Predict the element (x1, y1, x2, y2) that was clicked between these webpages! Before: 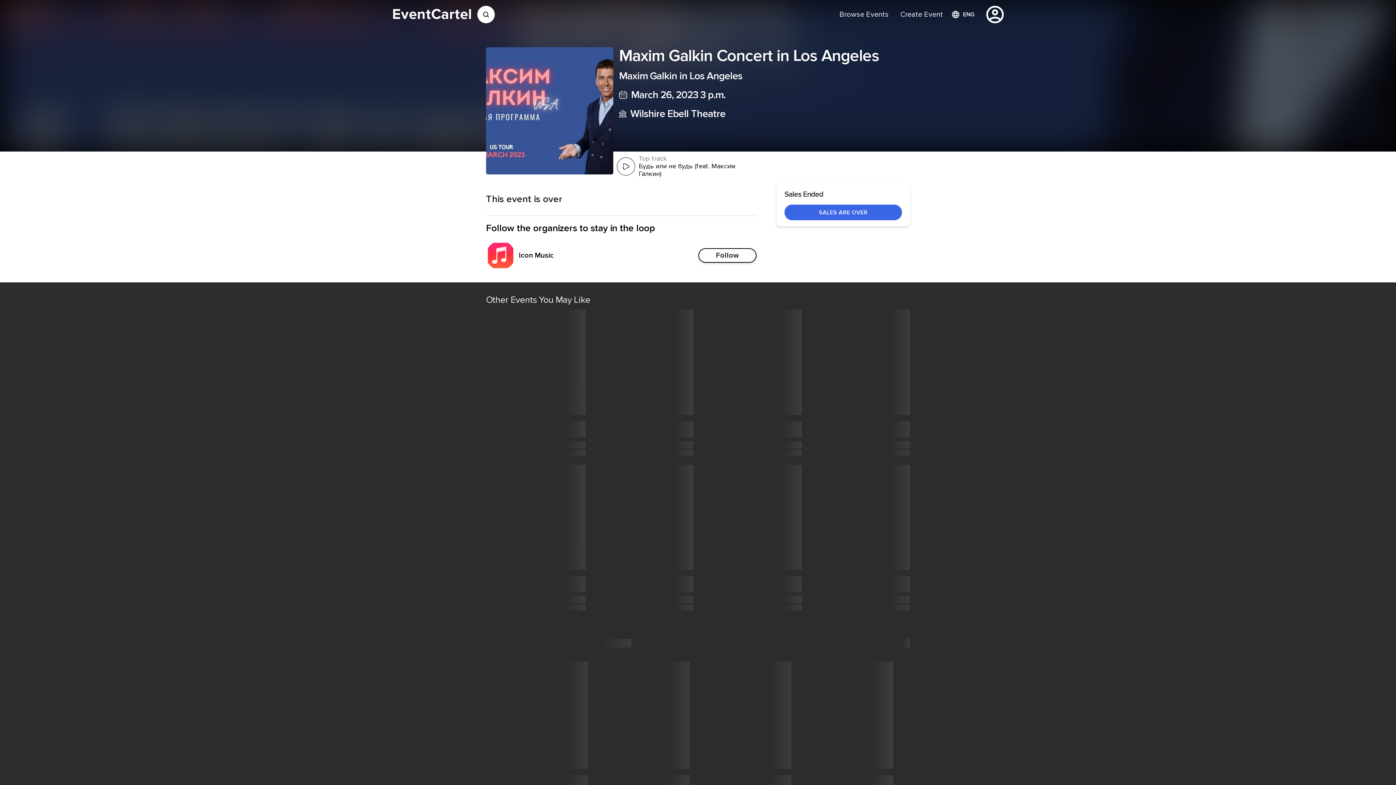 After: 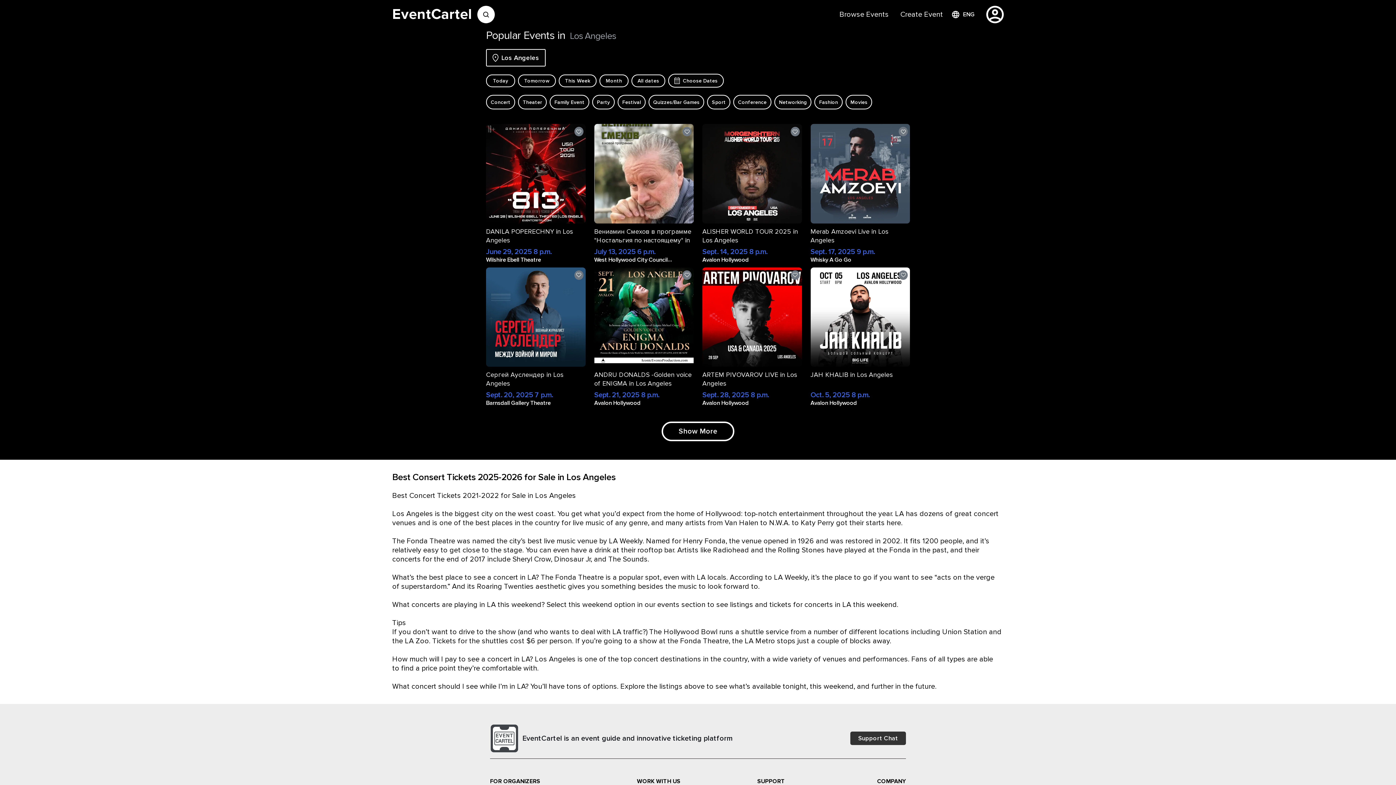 Action: bbox: (873, 638, 910, 649) label: ‌
